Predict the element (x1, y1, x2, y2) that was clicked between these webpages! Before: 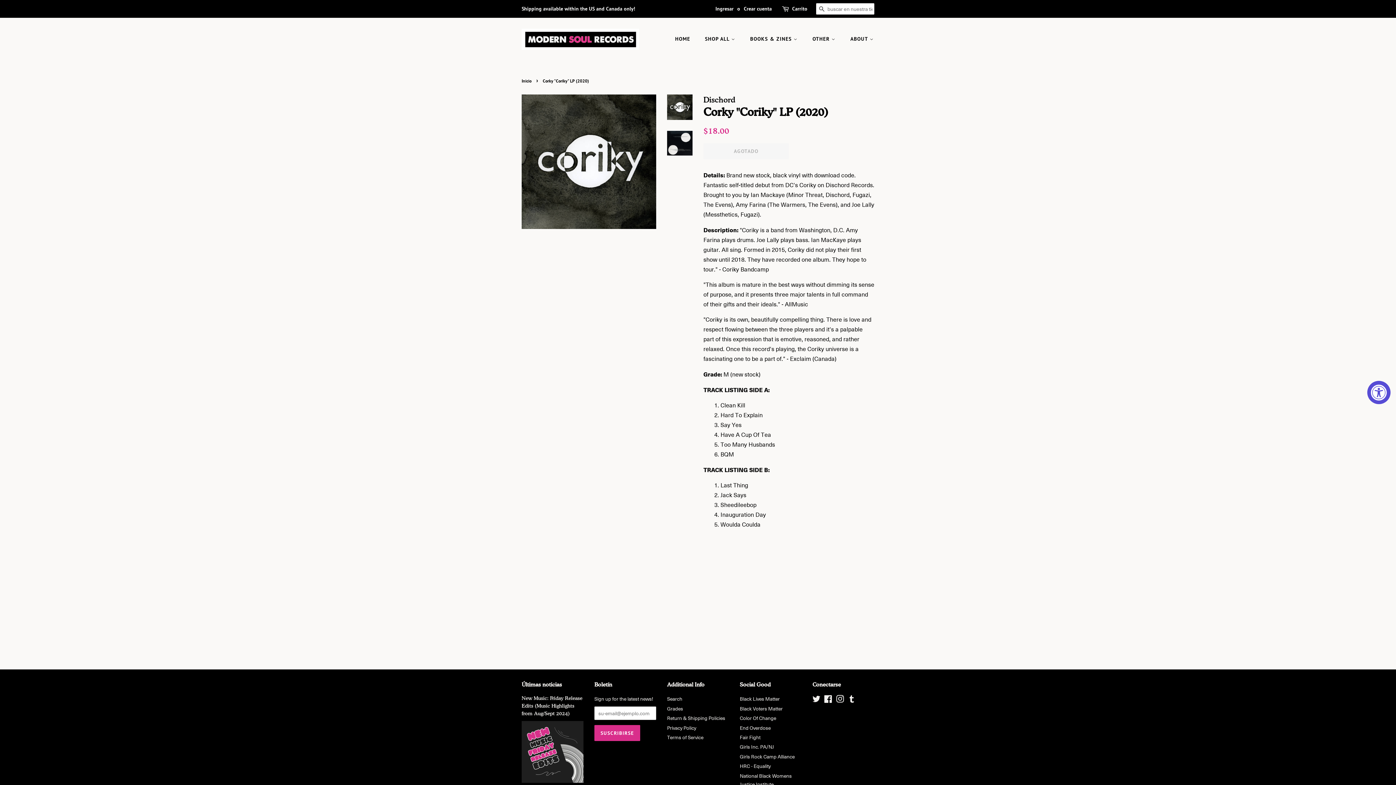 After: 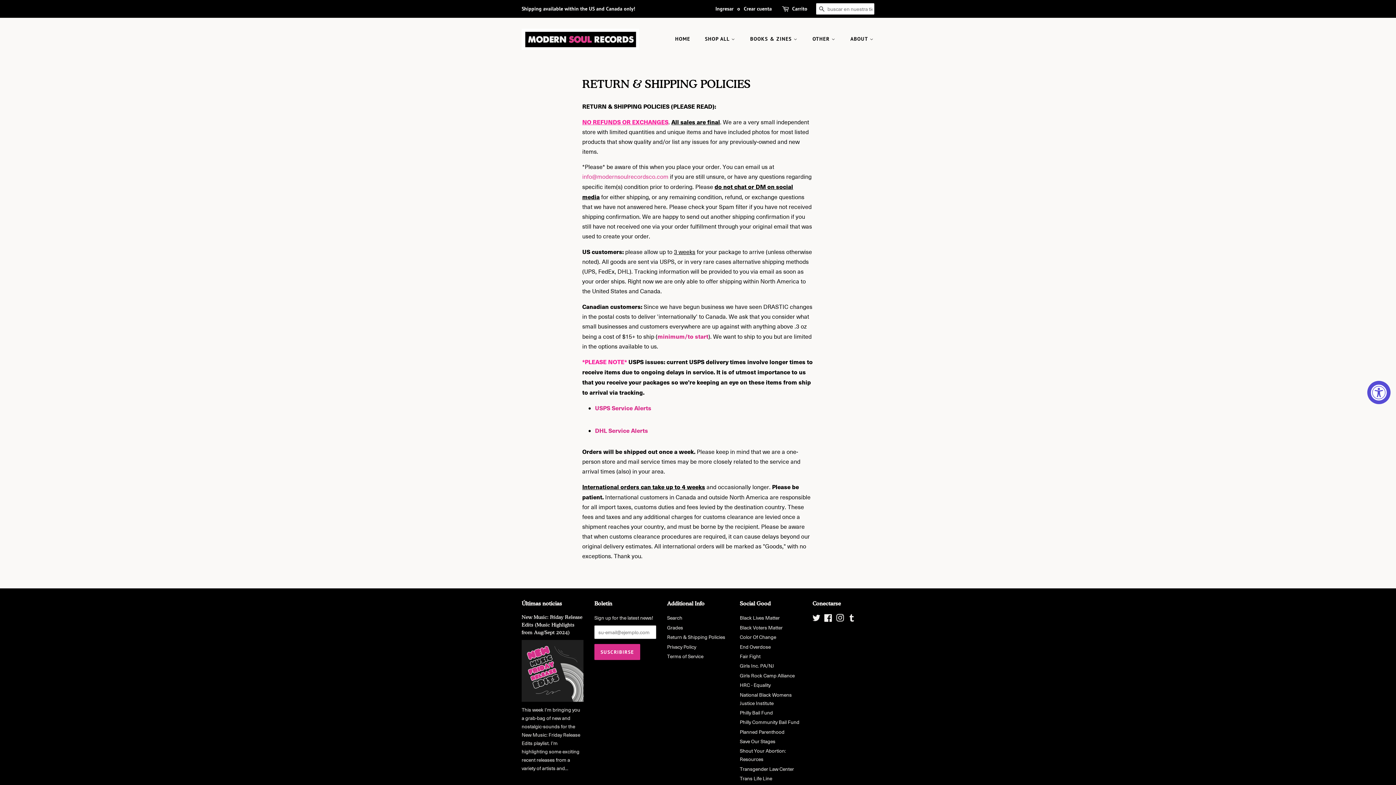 Action: bbox: (667, 714, 725, 721) label: Return & Shipping Policies